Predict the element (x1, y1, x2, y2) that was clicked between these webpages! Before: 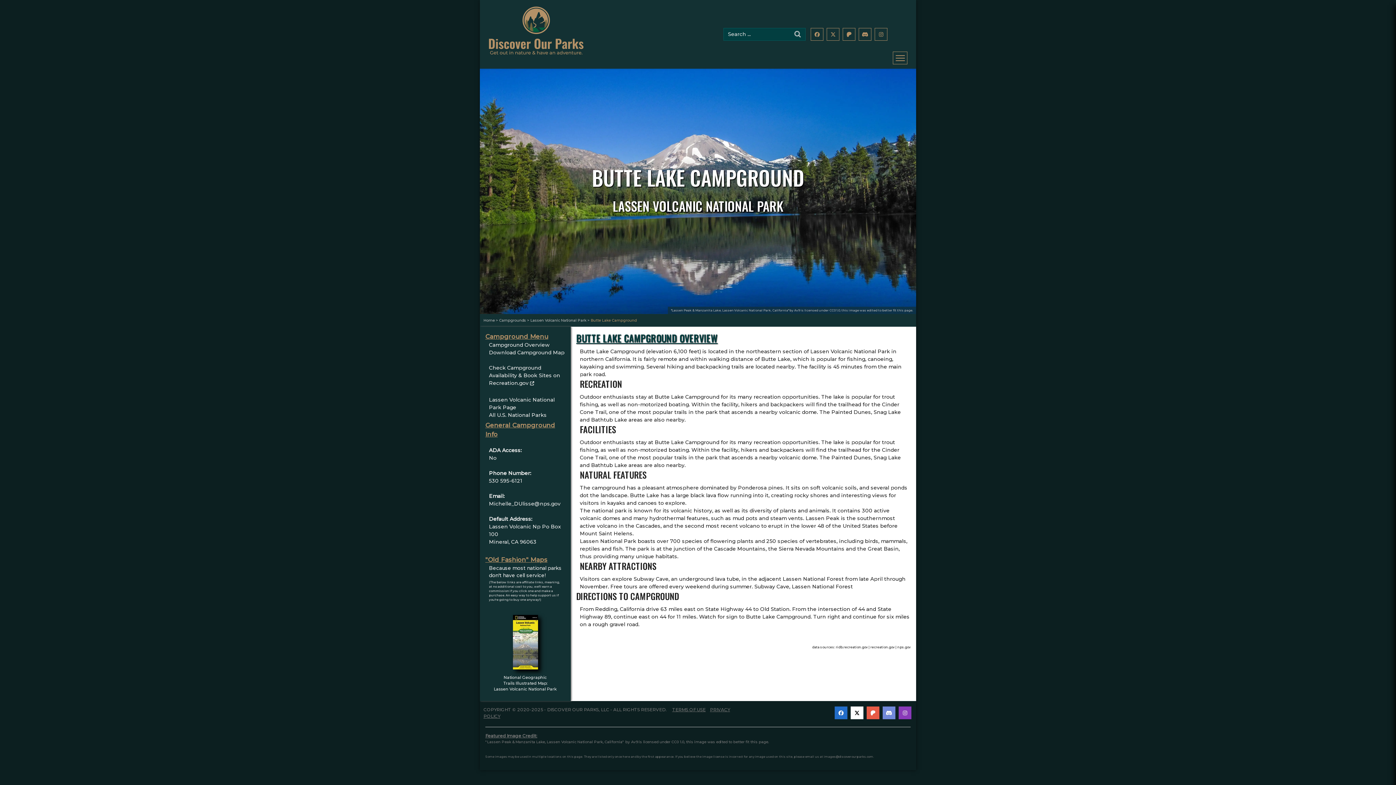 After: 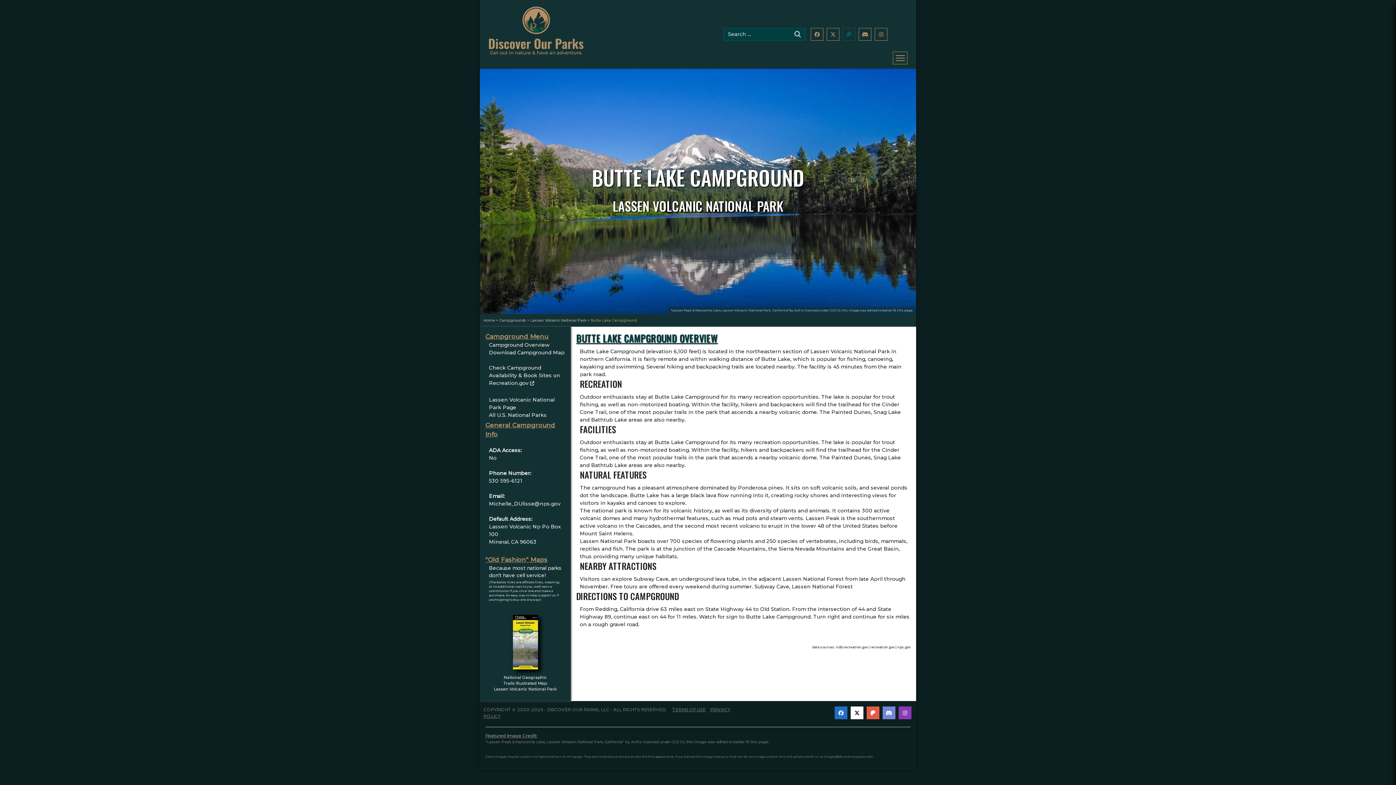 Action: bbox: (843, 27, 855, 40)